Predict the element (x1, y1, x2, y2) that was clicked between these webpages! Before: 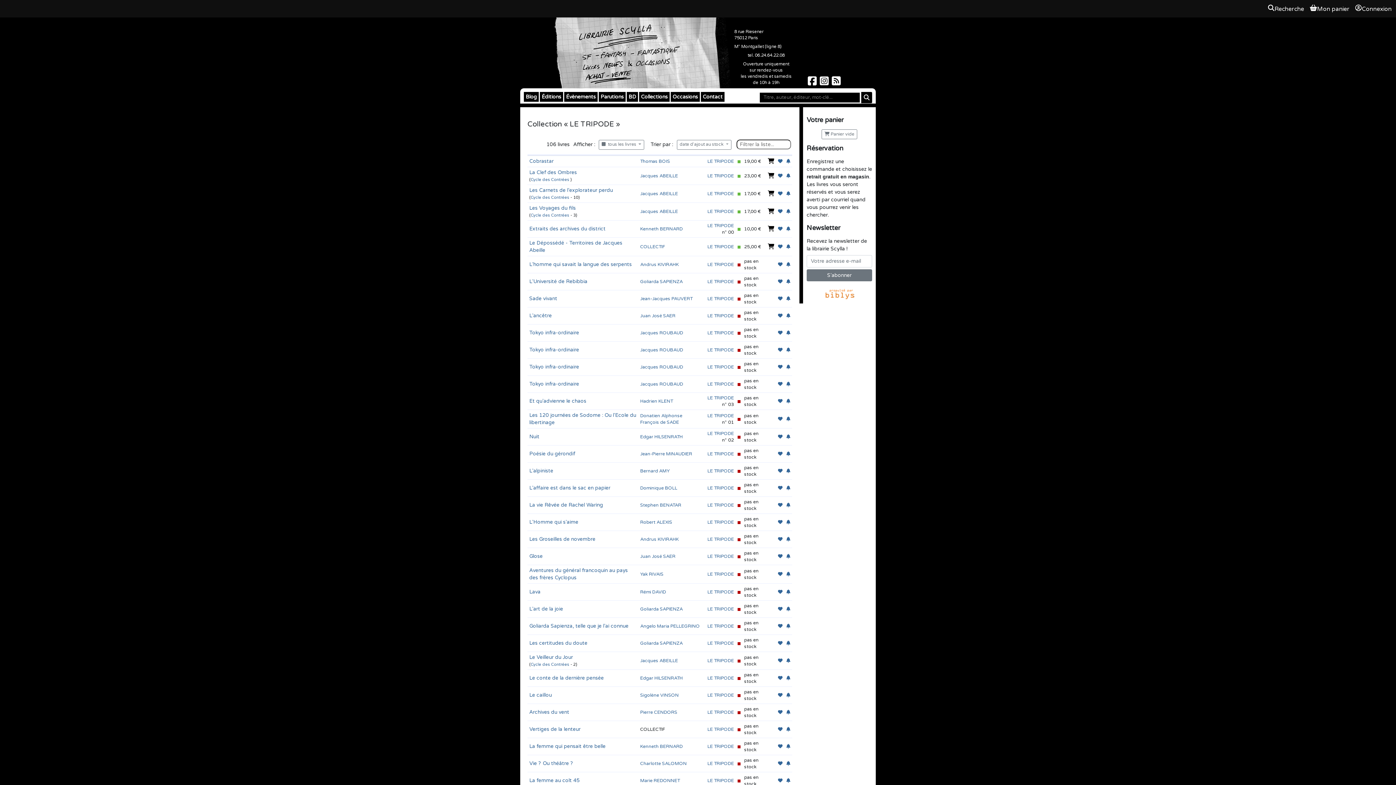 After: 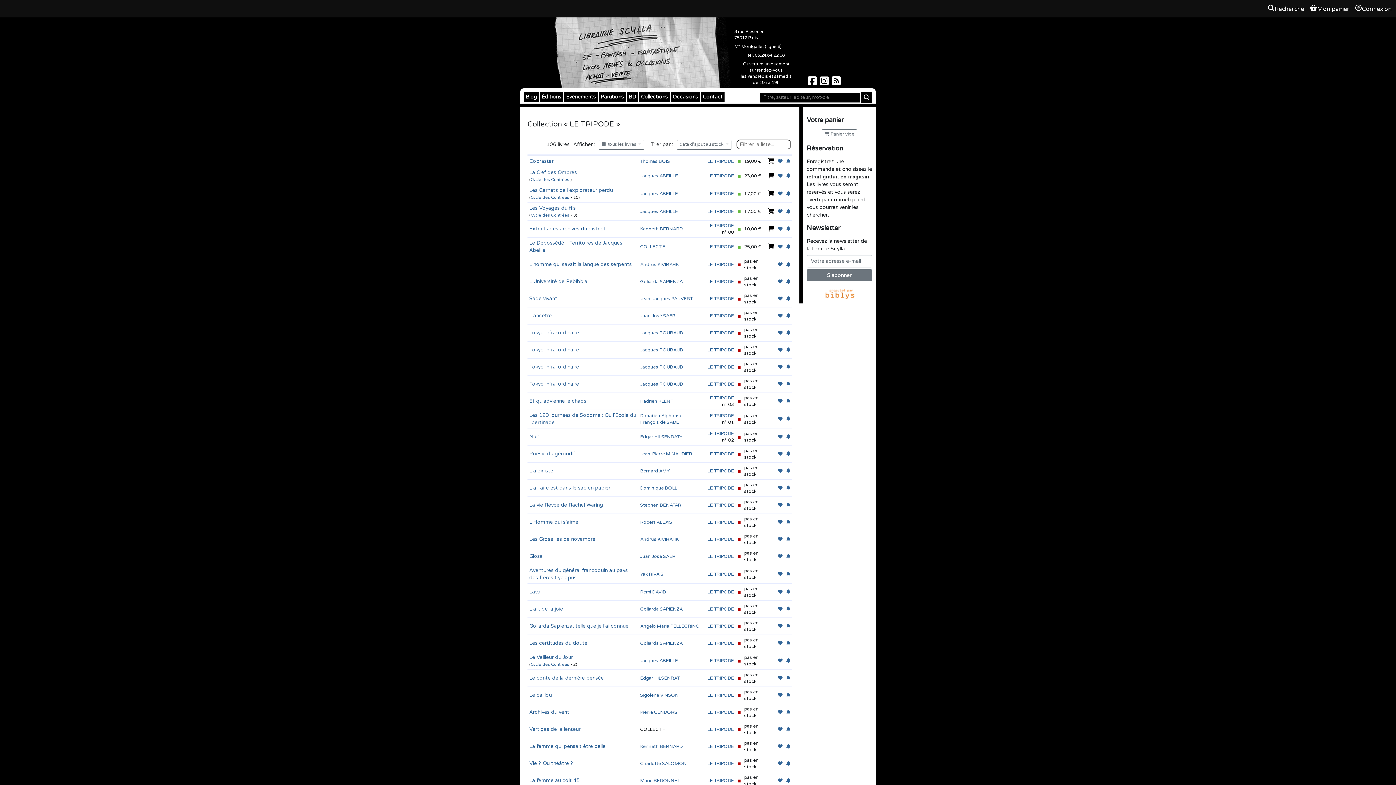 Action: bbox: (707, 158, 734, 164) label: LE TRIPODE